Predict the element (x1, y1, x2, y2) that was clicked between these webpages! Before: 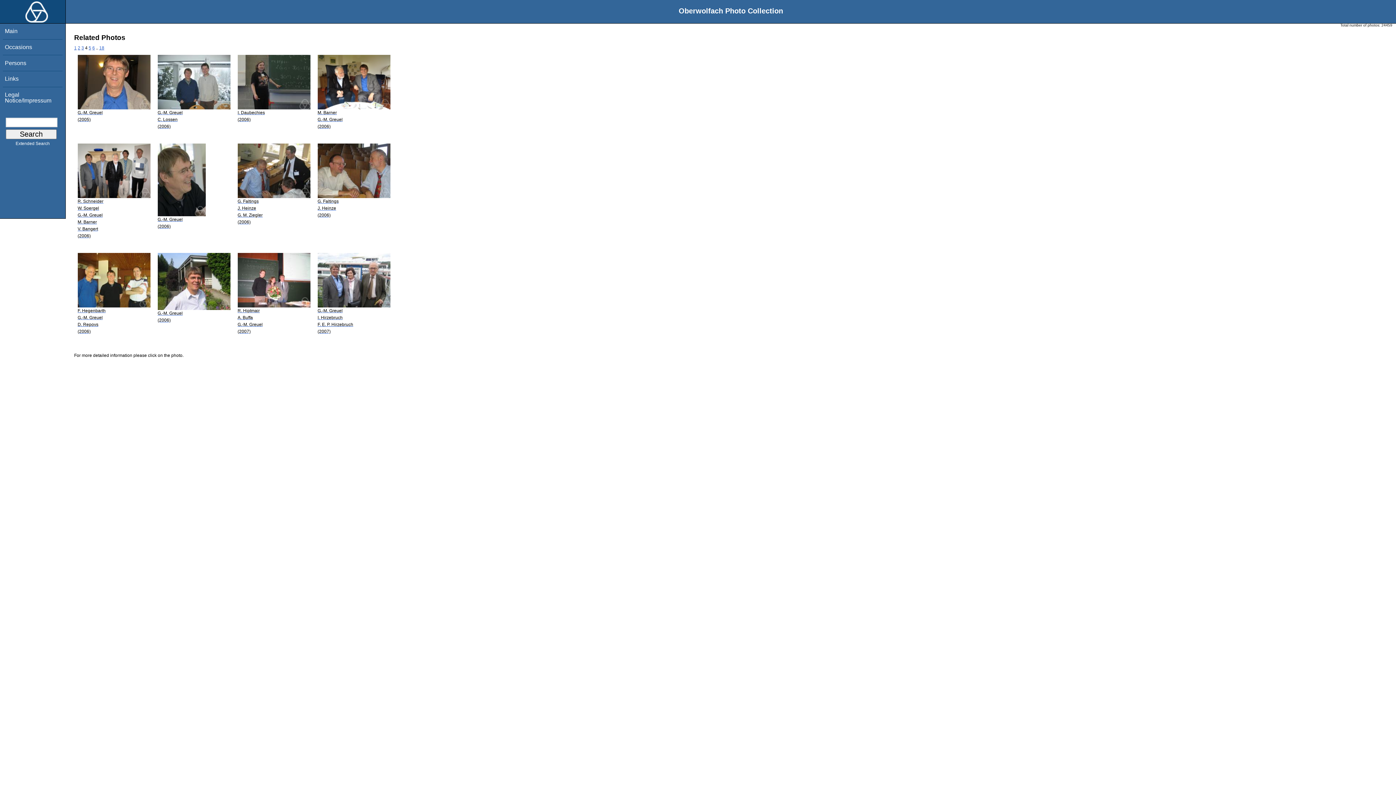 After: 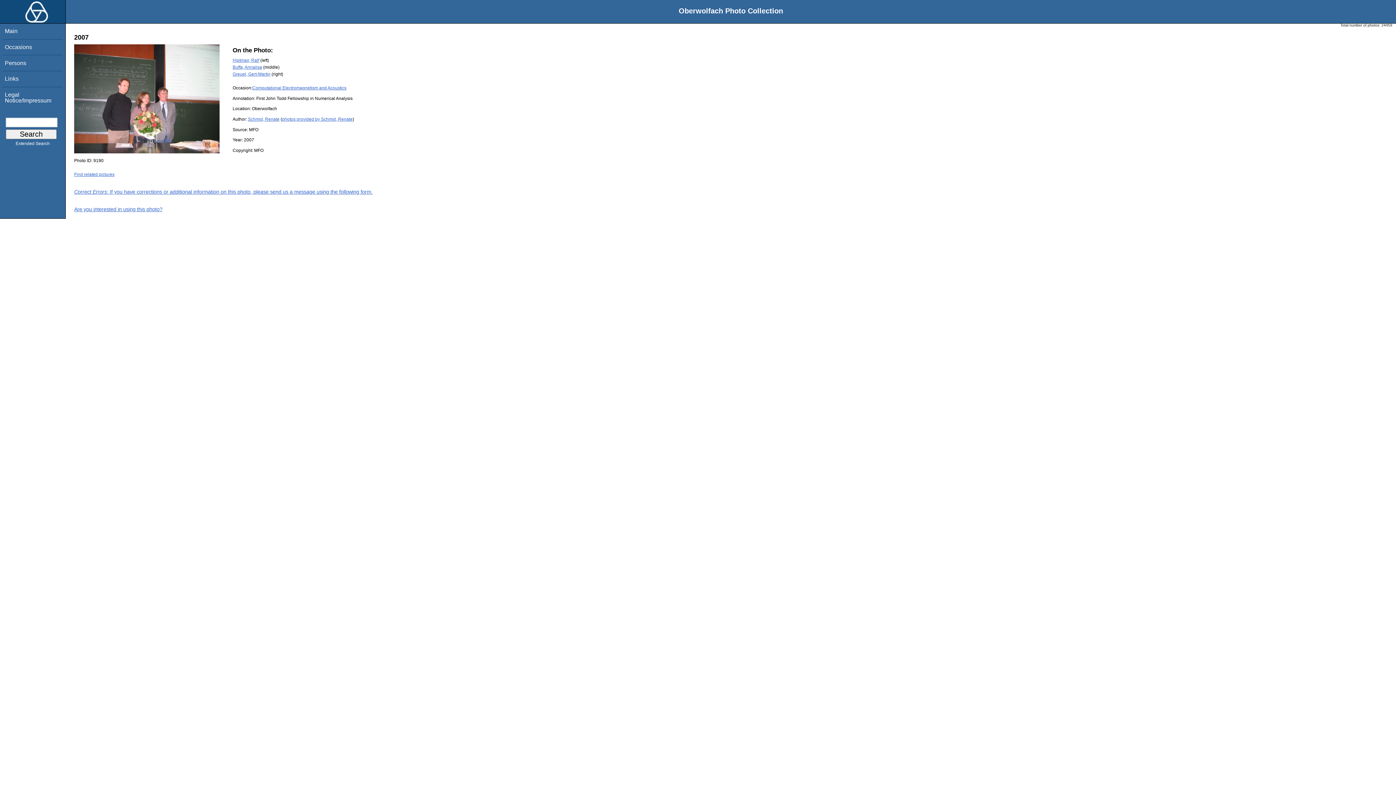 Action: label: R. Hiptmair
A. Buffa
G.-M. Greuel
(2007) bbox: (237, 303, 310, 335)